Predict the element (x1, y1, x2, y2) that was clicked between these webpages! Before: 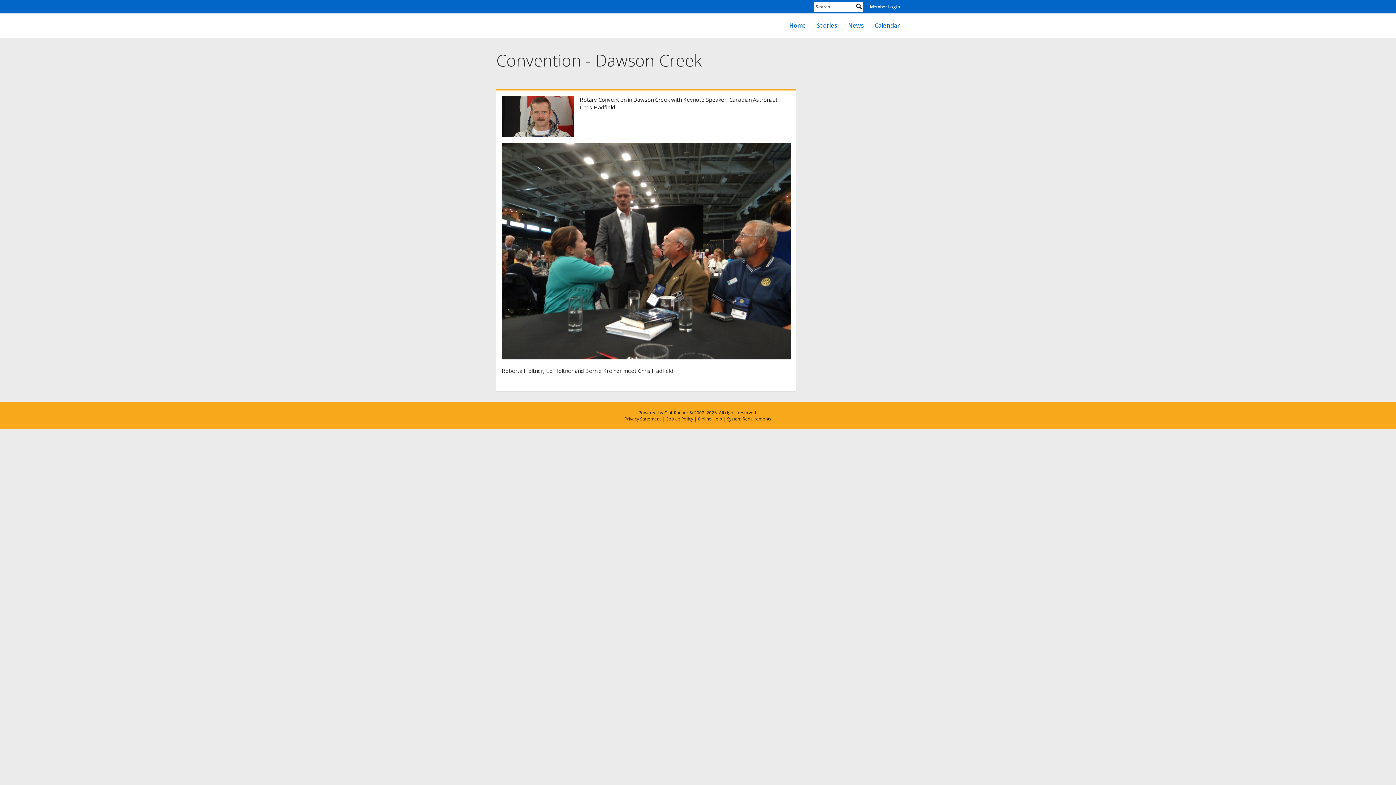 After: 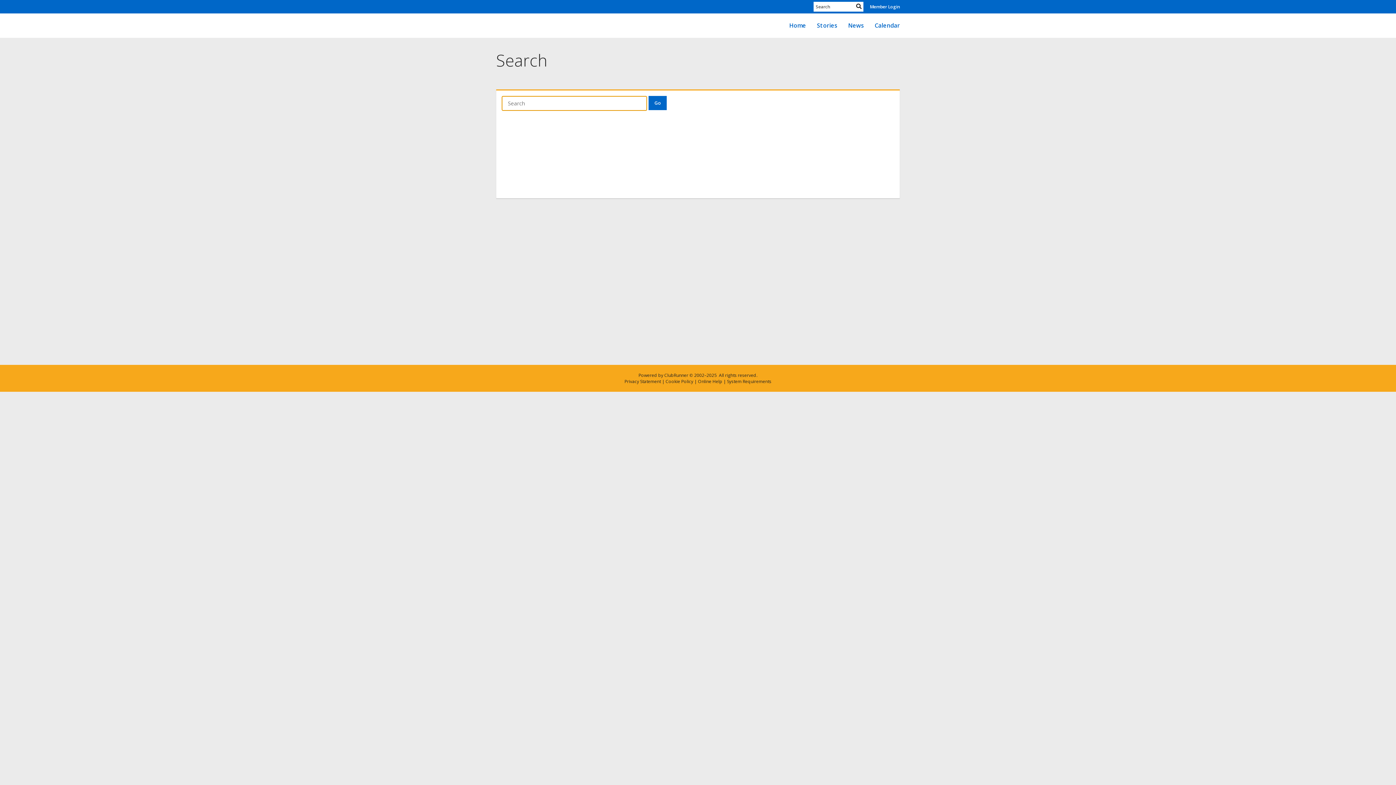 Action: bbox: (856, 2, 861, 9)